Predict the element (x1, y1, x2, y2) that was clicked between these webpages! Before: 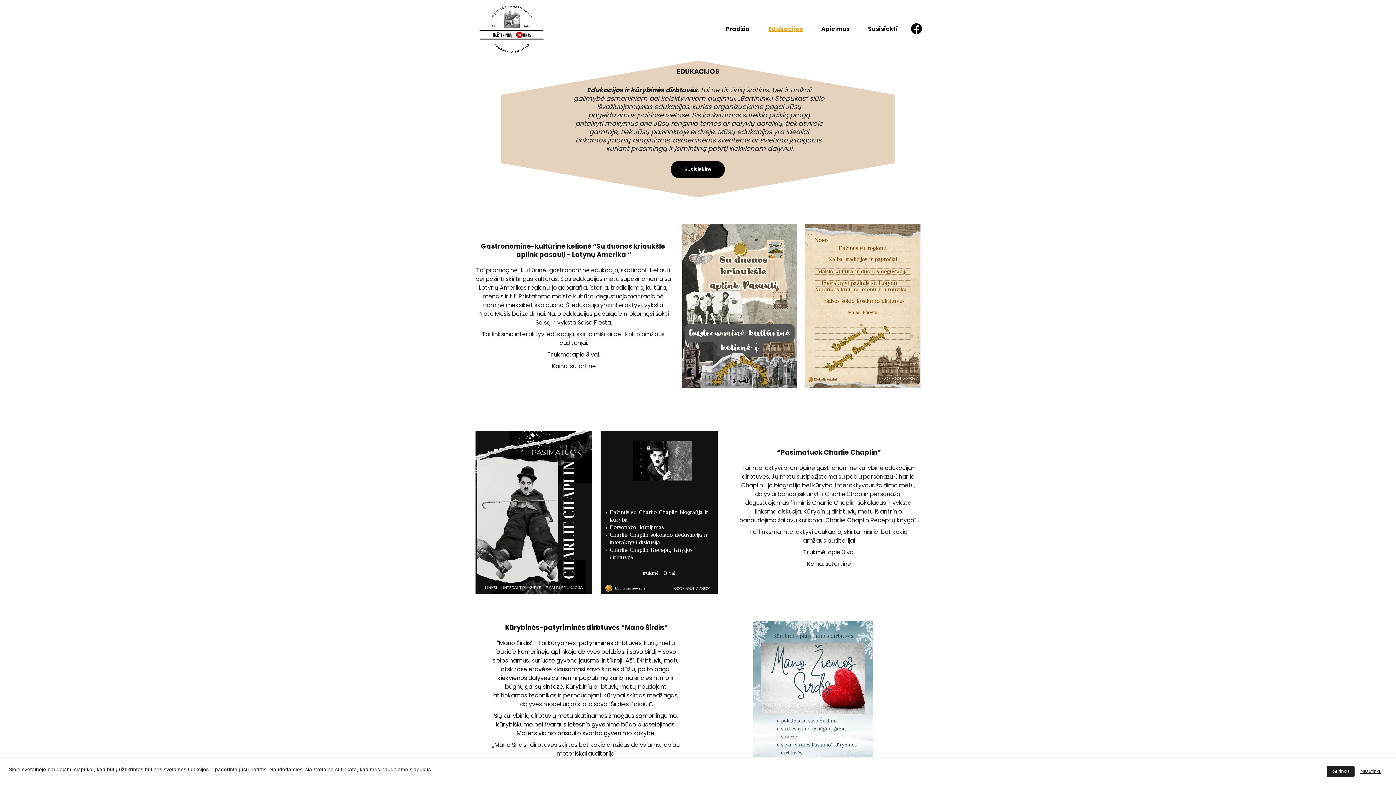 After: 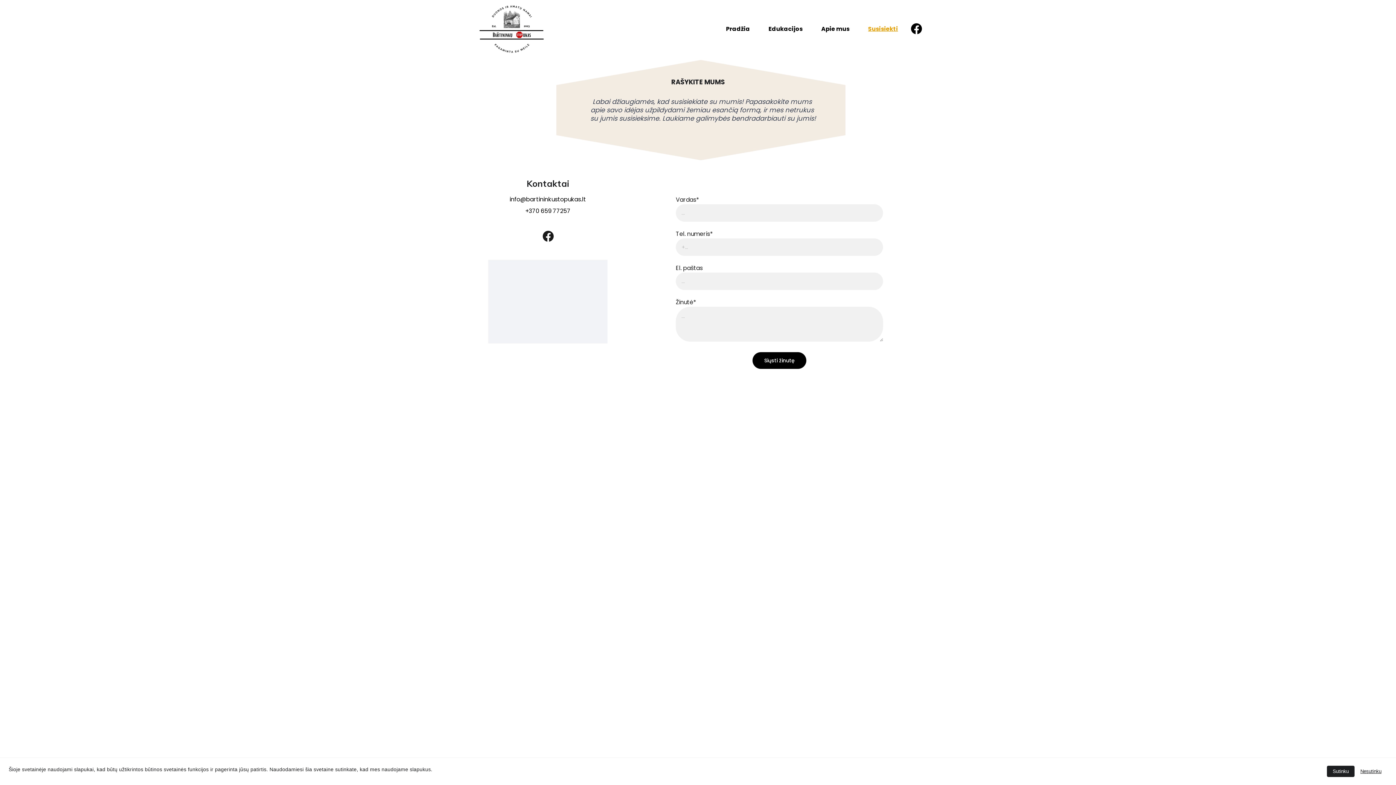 Action: label: Susisiekti bbox: (868, 25, 898, 32)